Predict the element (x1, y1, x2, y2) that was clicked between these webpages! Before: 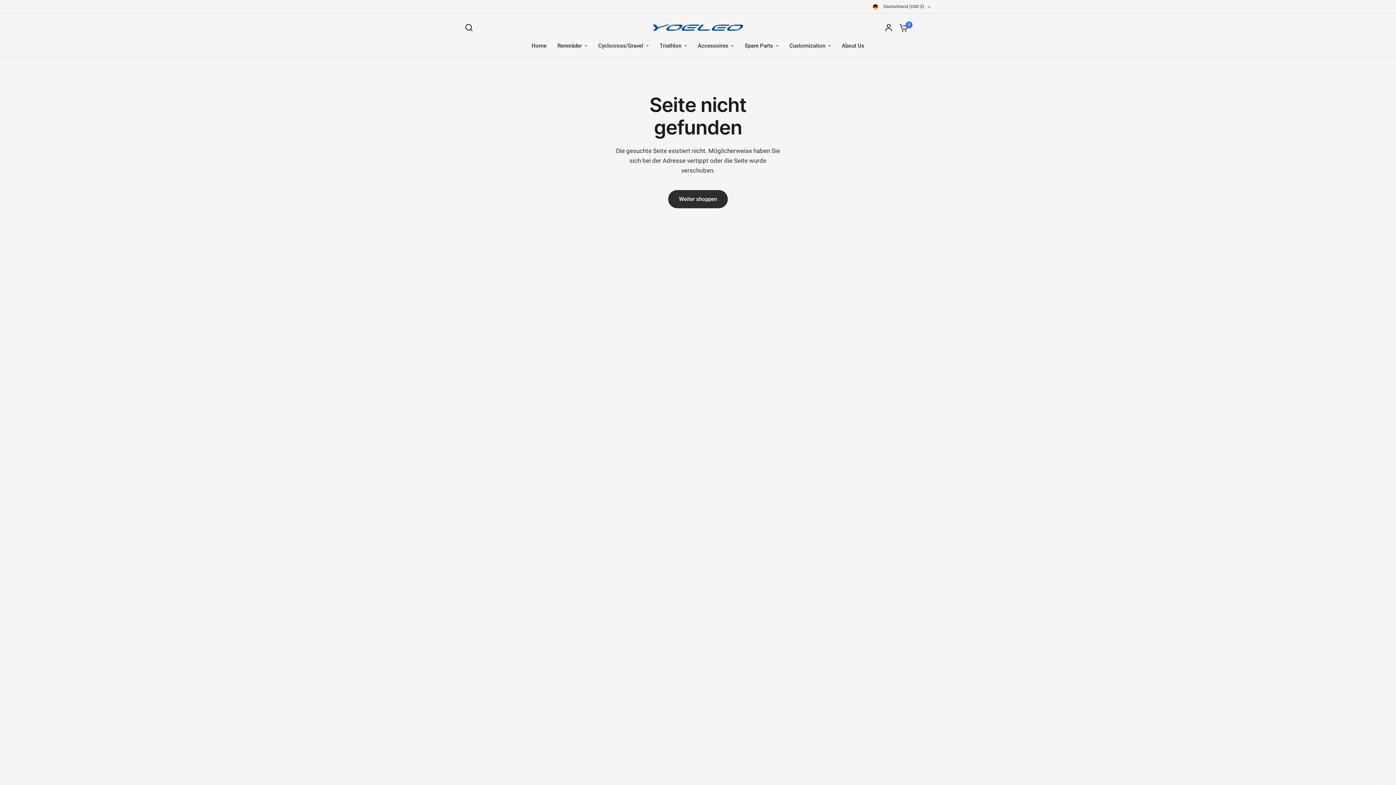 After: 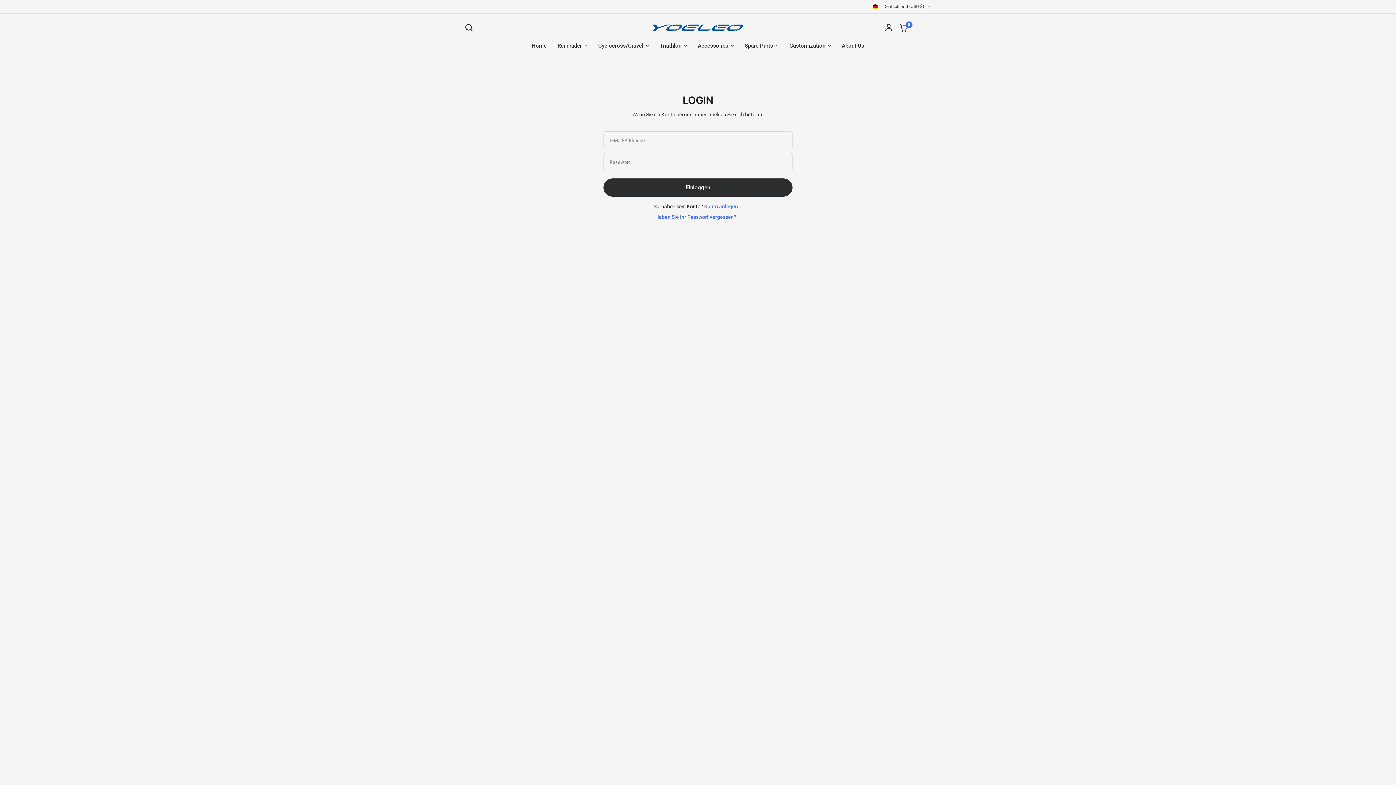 Action: bbox: (881, 17, 896, 37)